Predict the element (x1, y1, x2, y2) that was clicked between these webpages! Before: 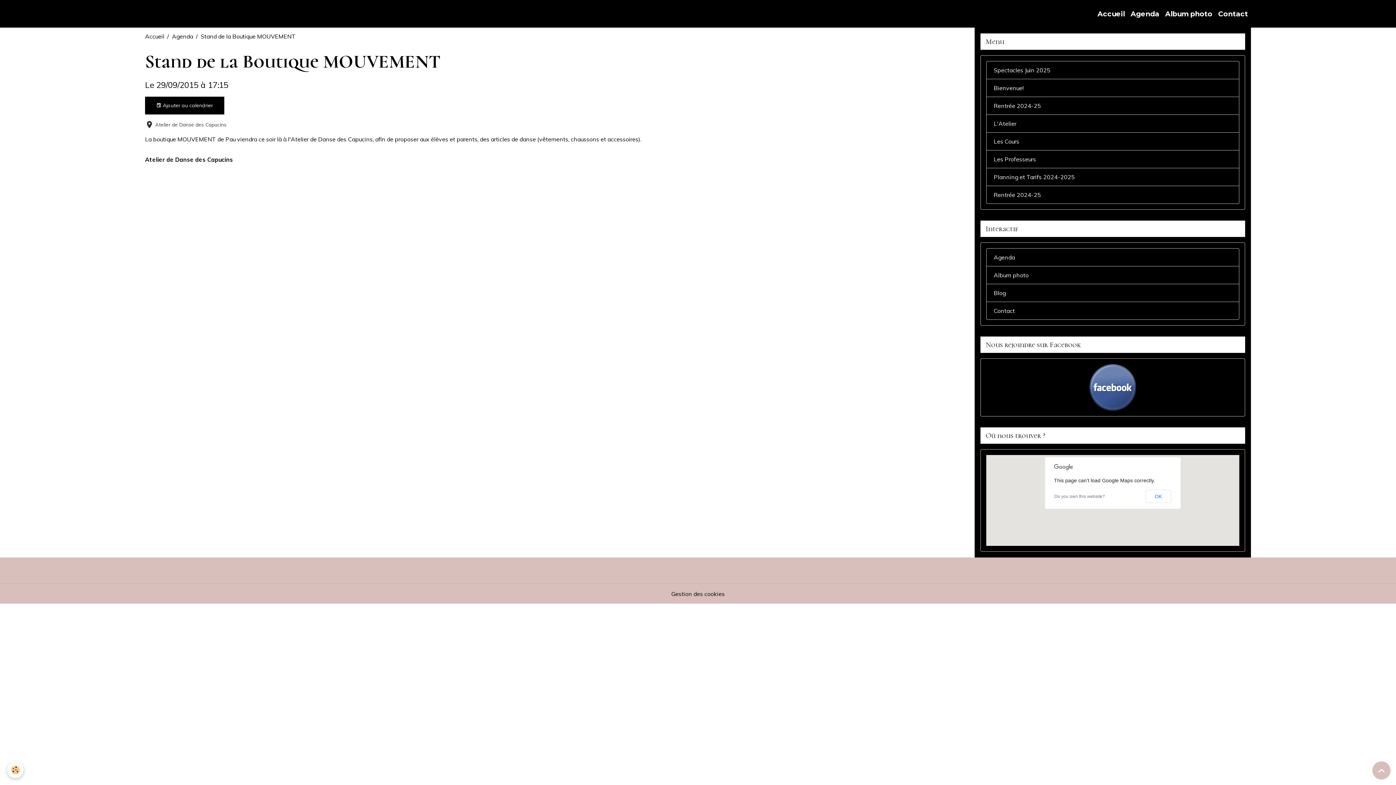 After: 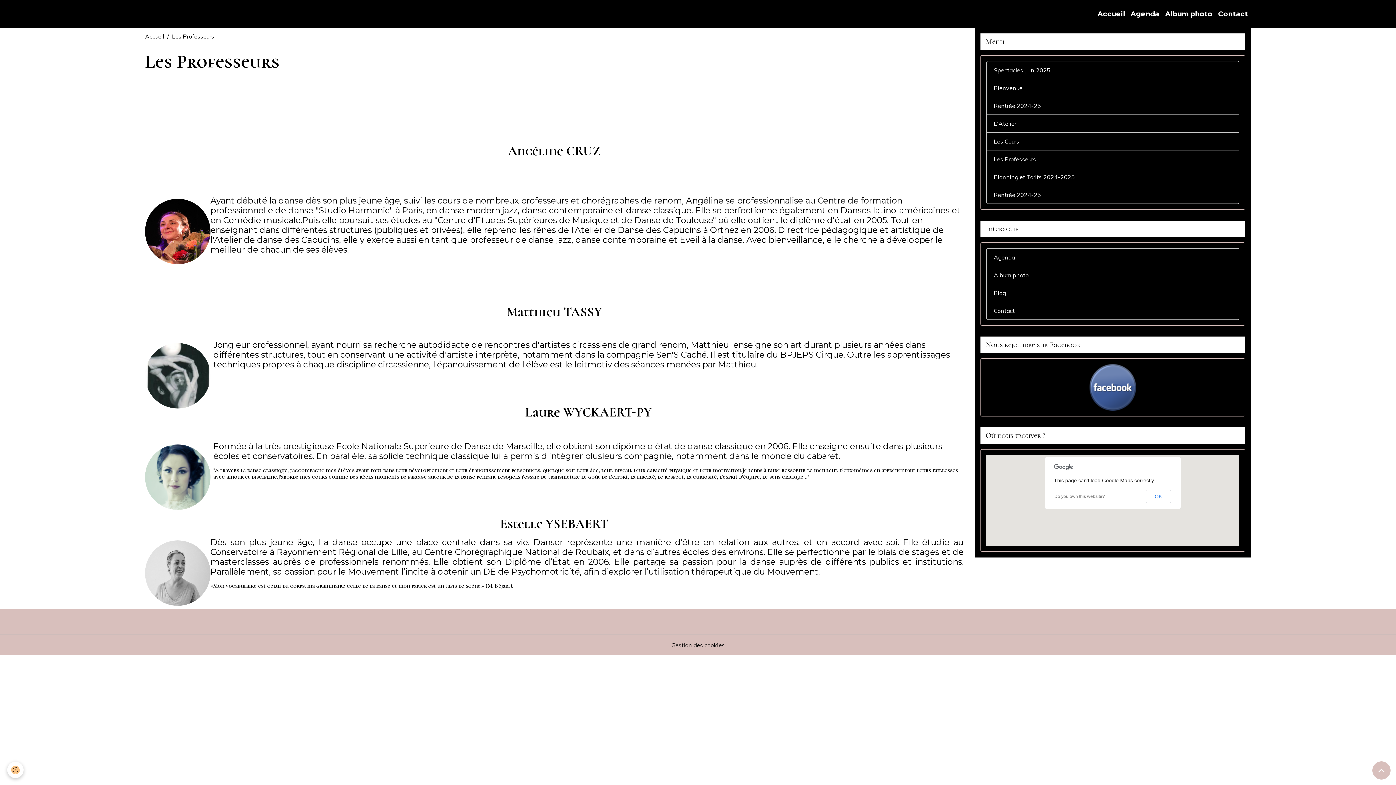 Action: label: Les Professeurs bbox: (986, 150, 1239, 168)